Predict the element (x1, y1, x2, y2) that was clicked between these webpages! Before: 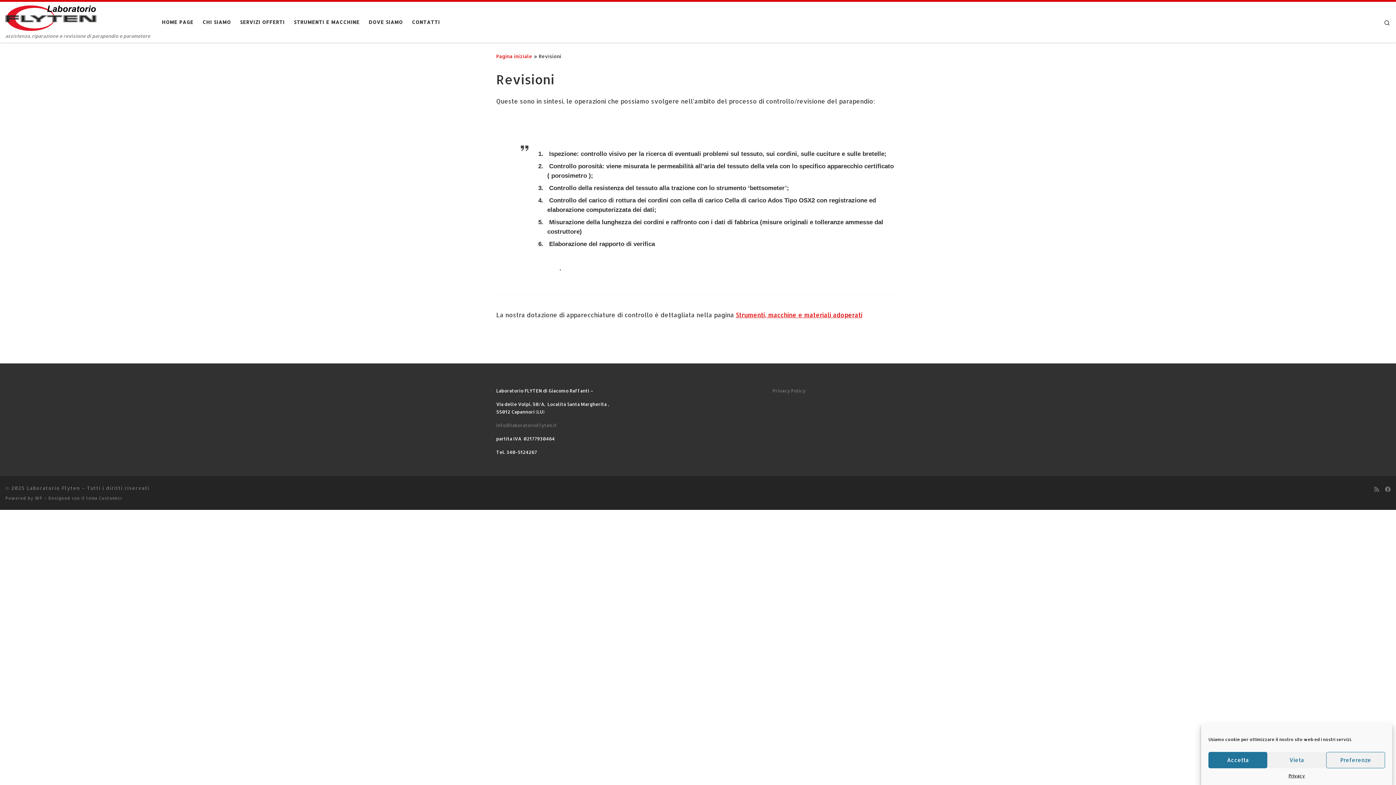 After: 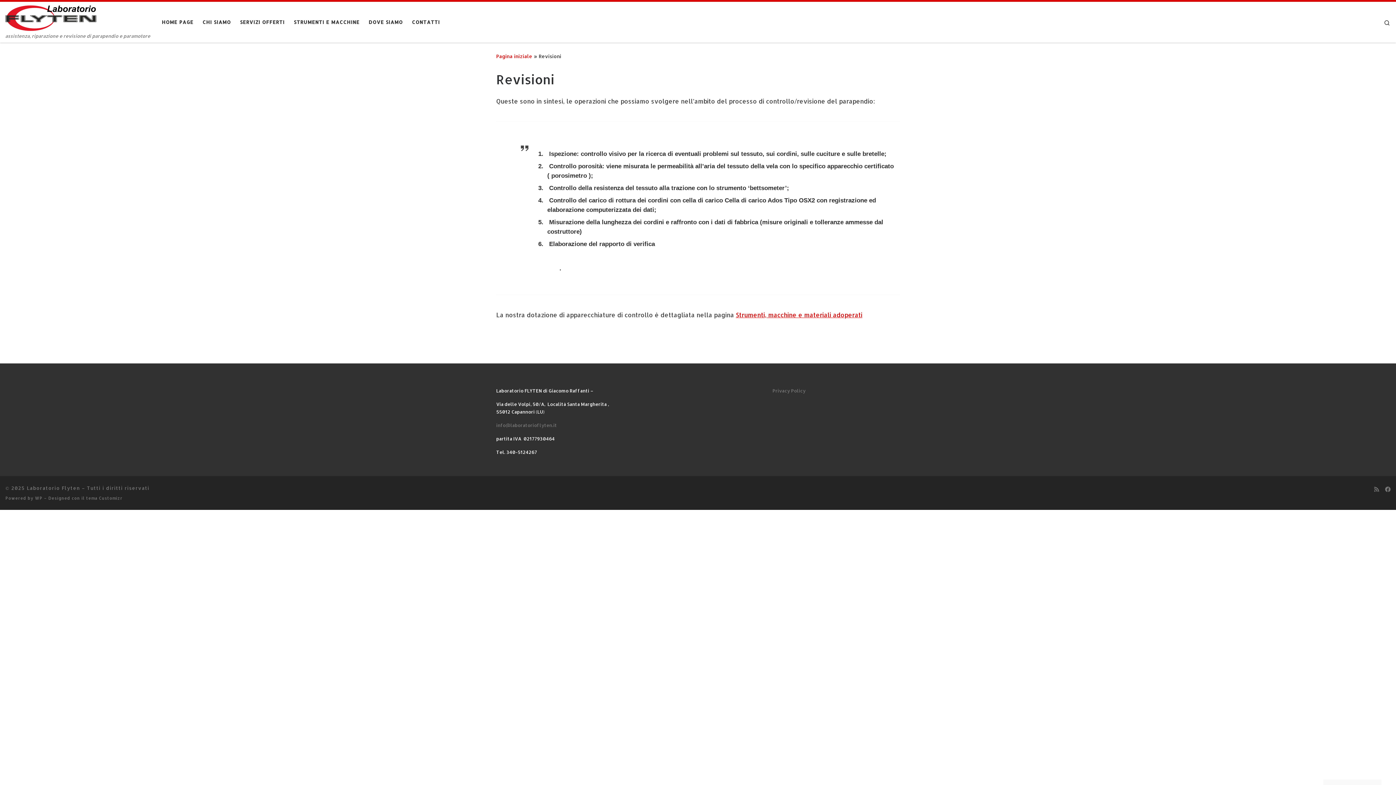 Action: label: Accetta bbox: (1208, 752, 1267, 768)